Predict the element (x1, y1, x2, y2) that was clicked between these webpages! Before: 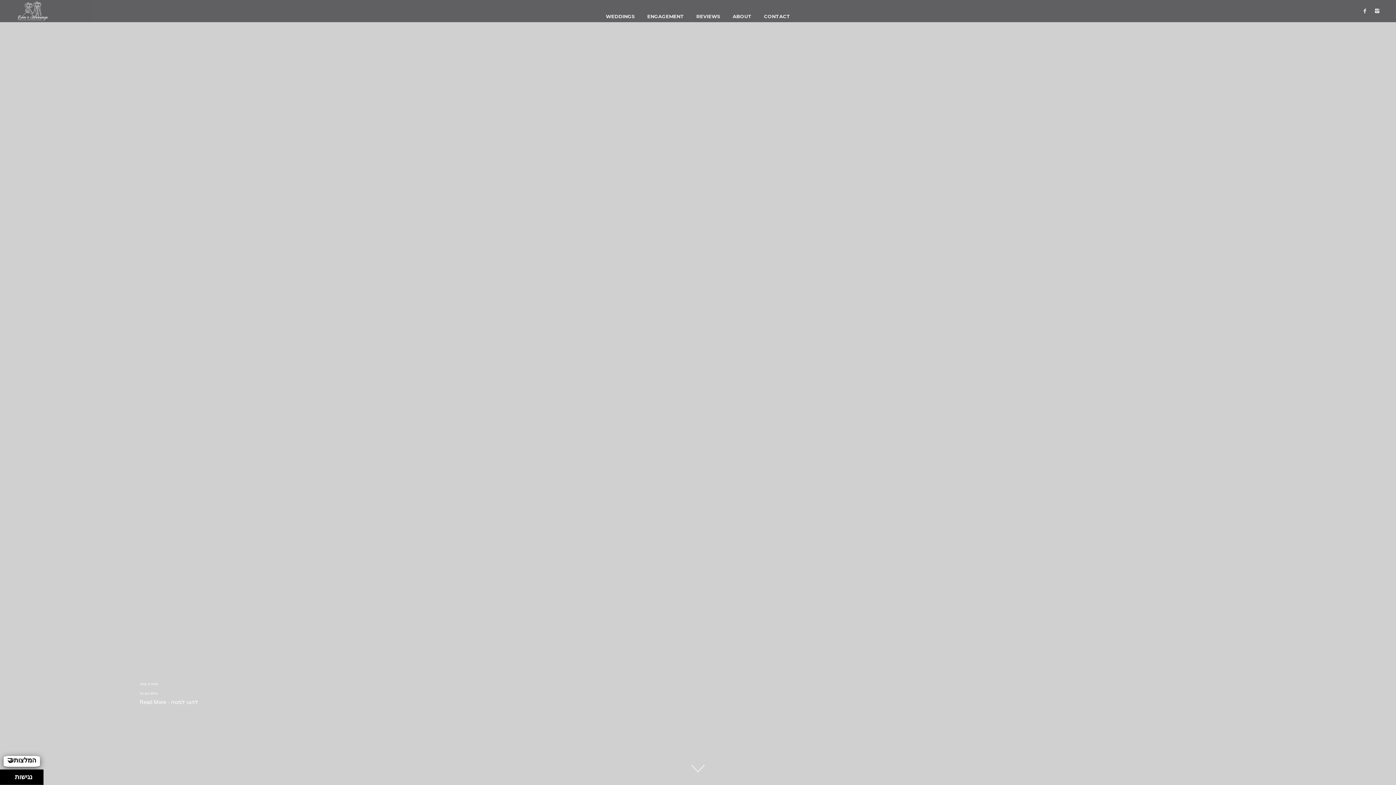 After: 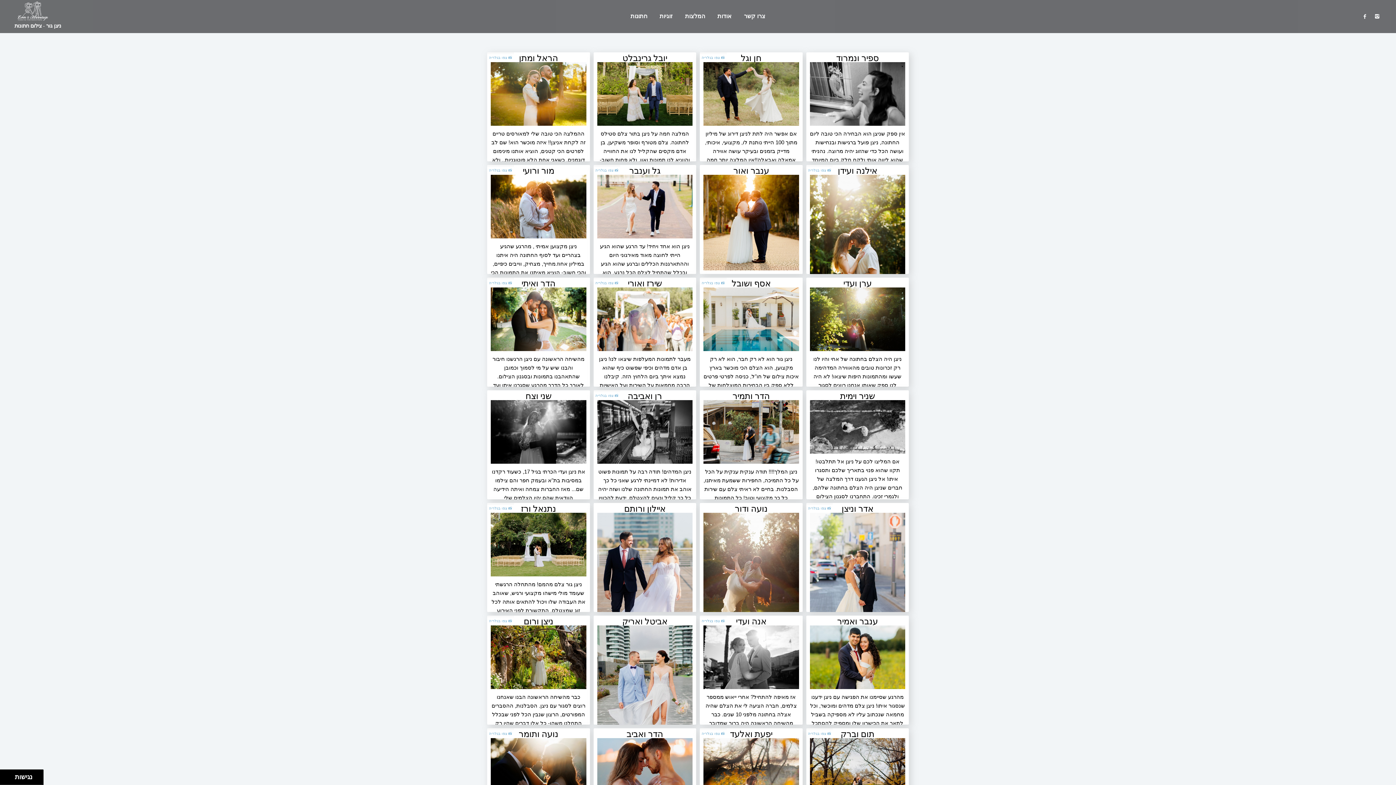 Action: label: REVIEWS bbox: (696, 14, 720, 18)